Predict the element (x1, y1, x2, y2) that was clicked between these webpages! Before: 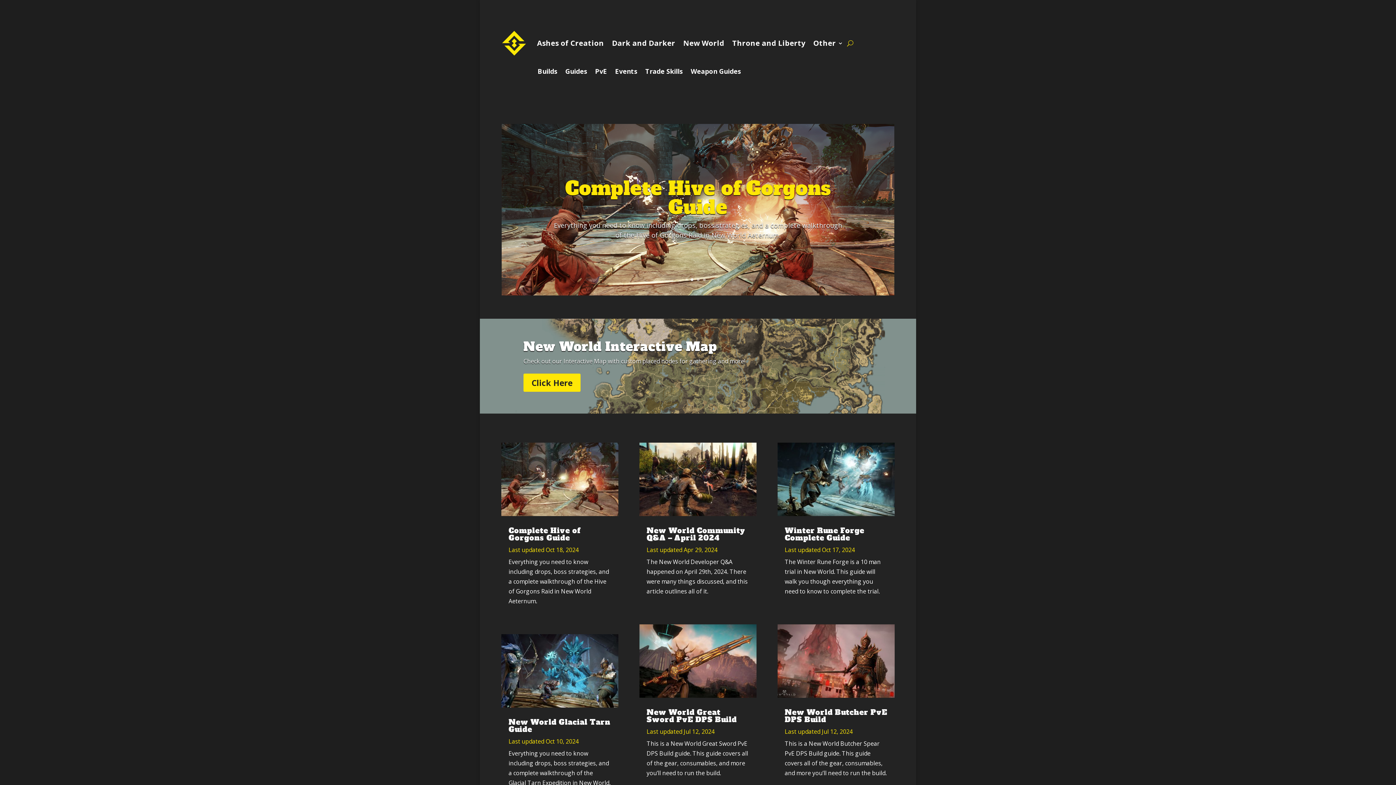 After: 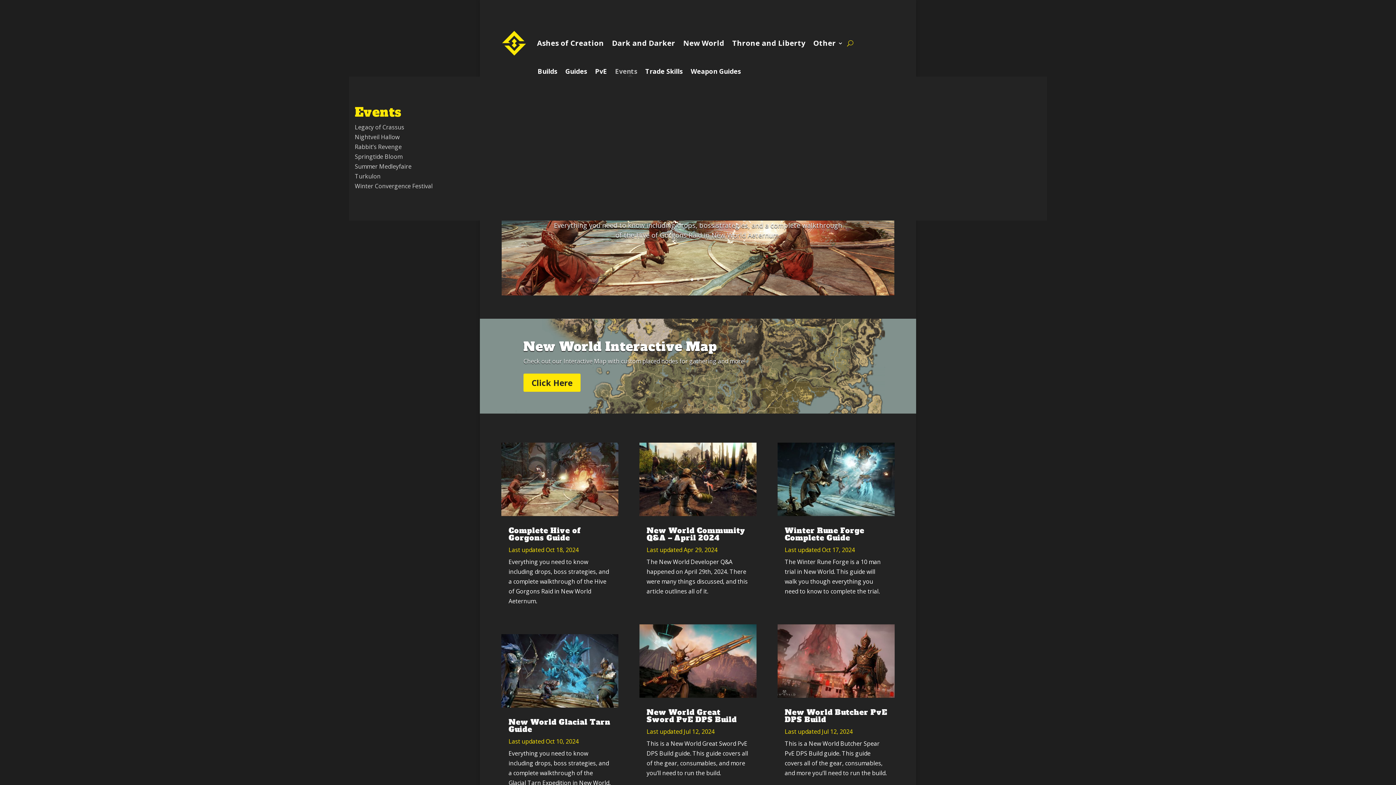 Action: label: Events bbox: (615, 68, 637, 76)